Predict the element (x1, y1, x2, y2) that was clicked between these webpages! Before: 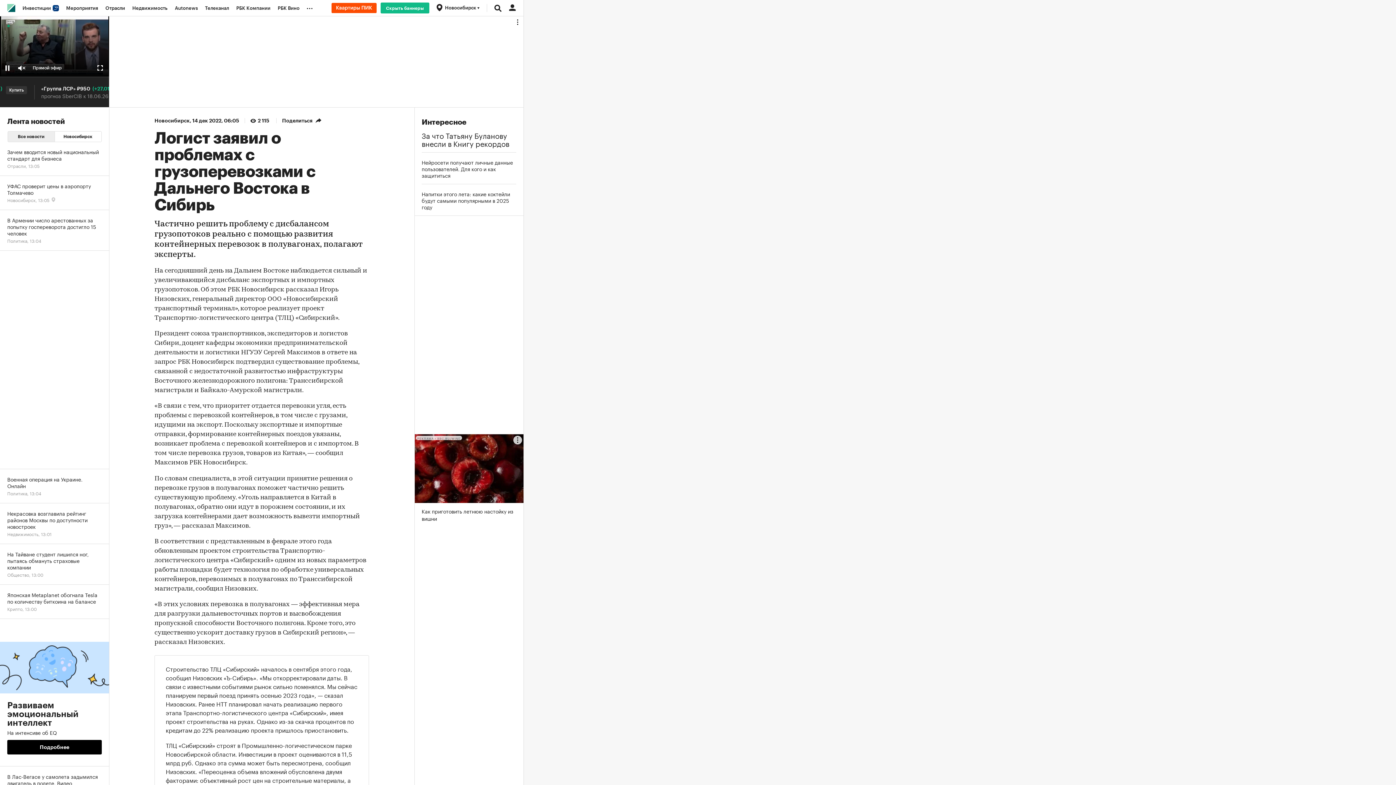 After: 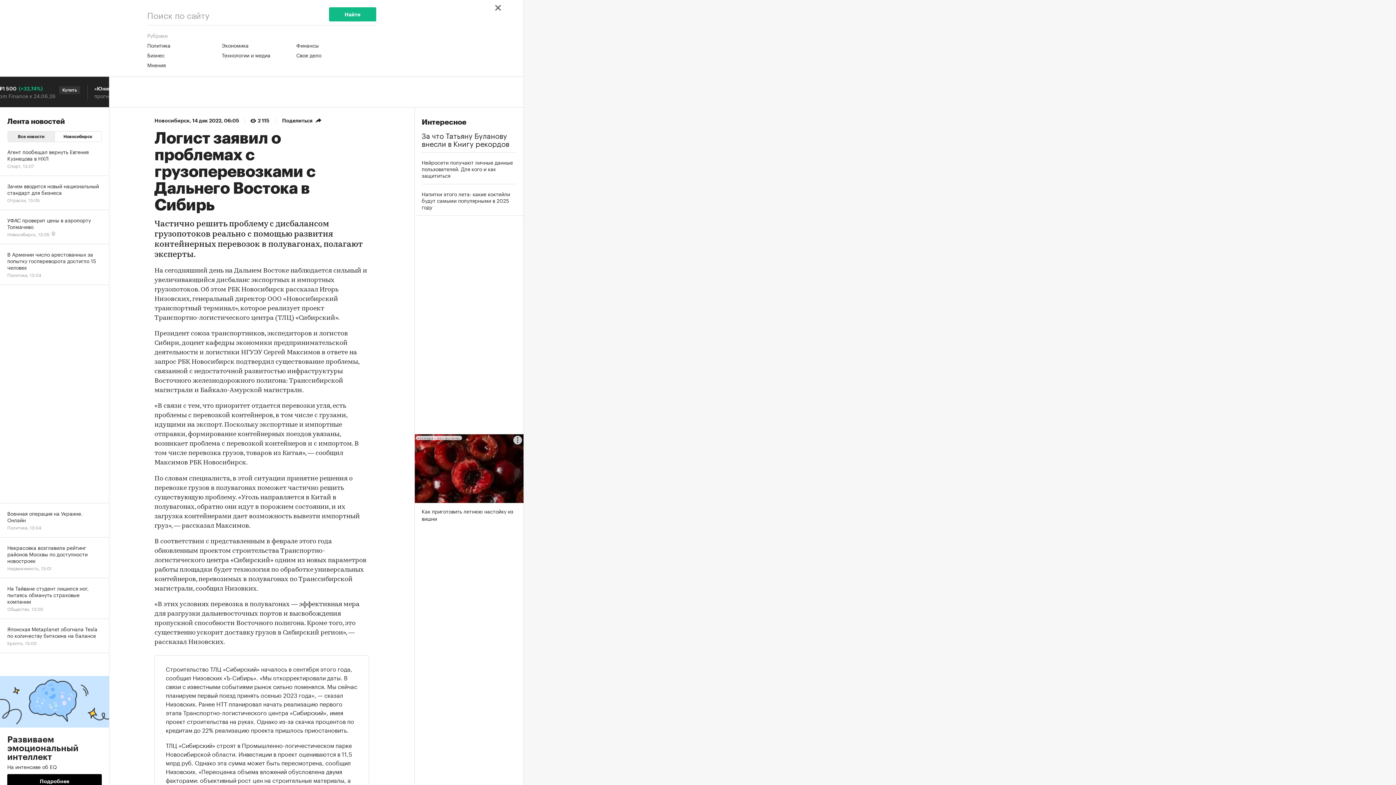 Action: bbox: (490, 0, 505, 16)